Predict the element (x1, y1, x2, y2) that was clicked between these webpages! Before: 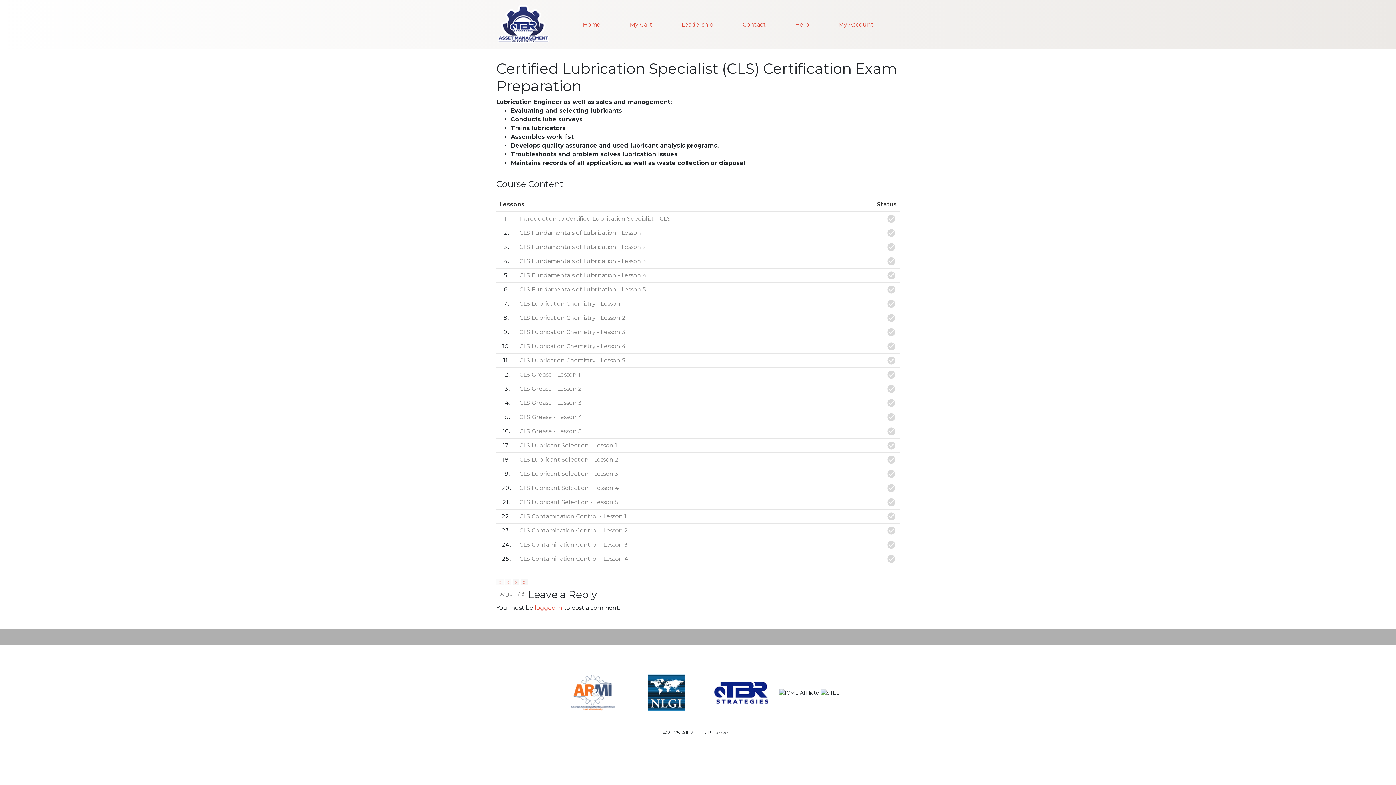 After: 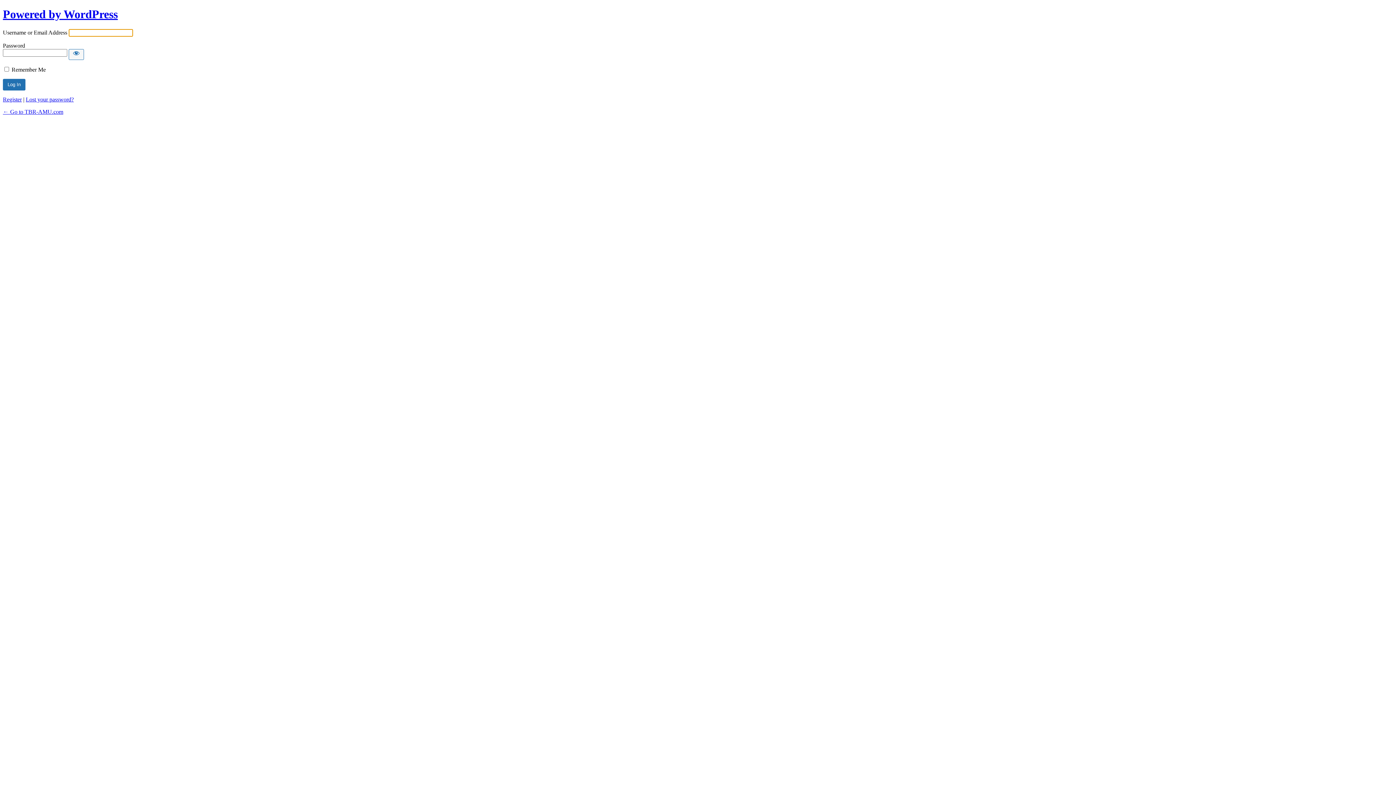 Action: label: logged in bbox: (534, 604, 562, 611)